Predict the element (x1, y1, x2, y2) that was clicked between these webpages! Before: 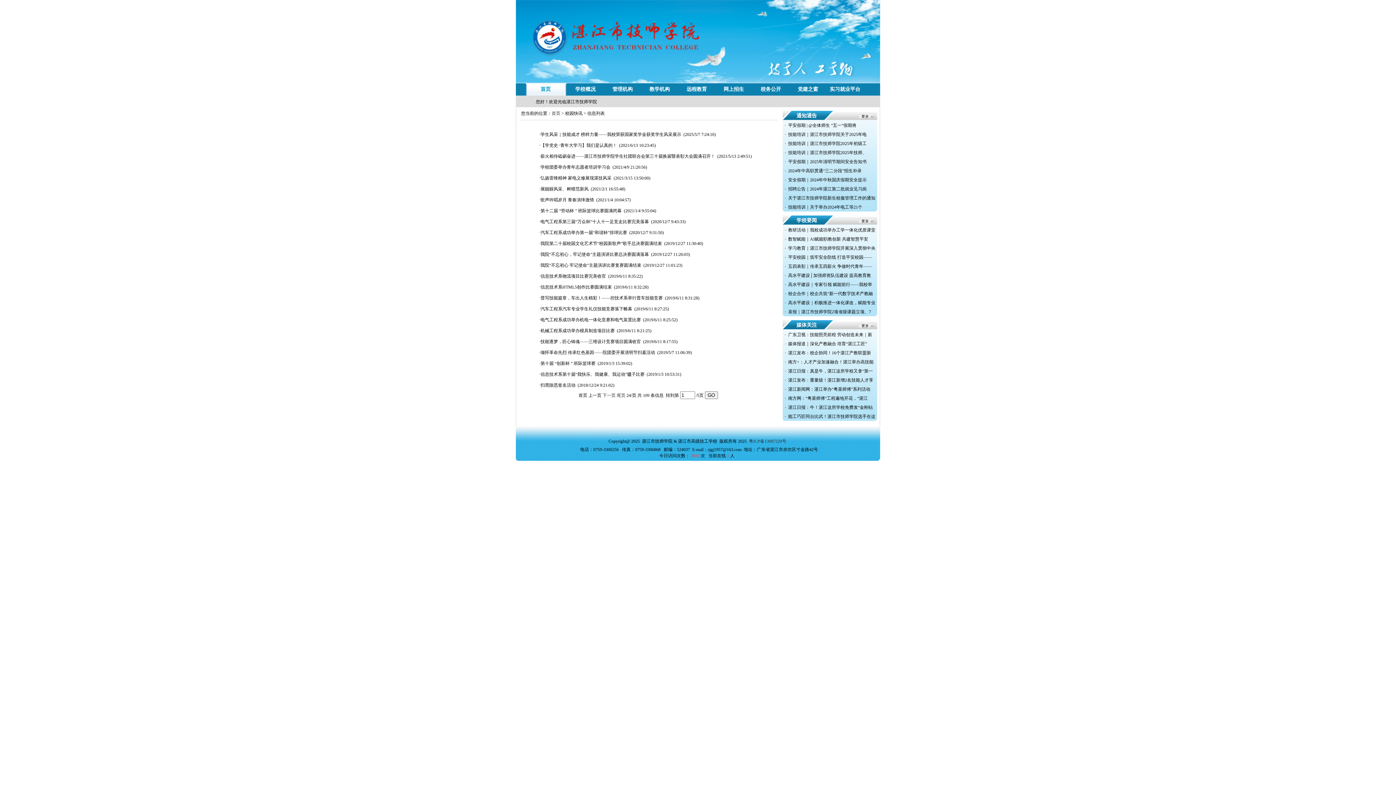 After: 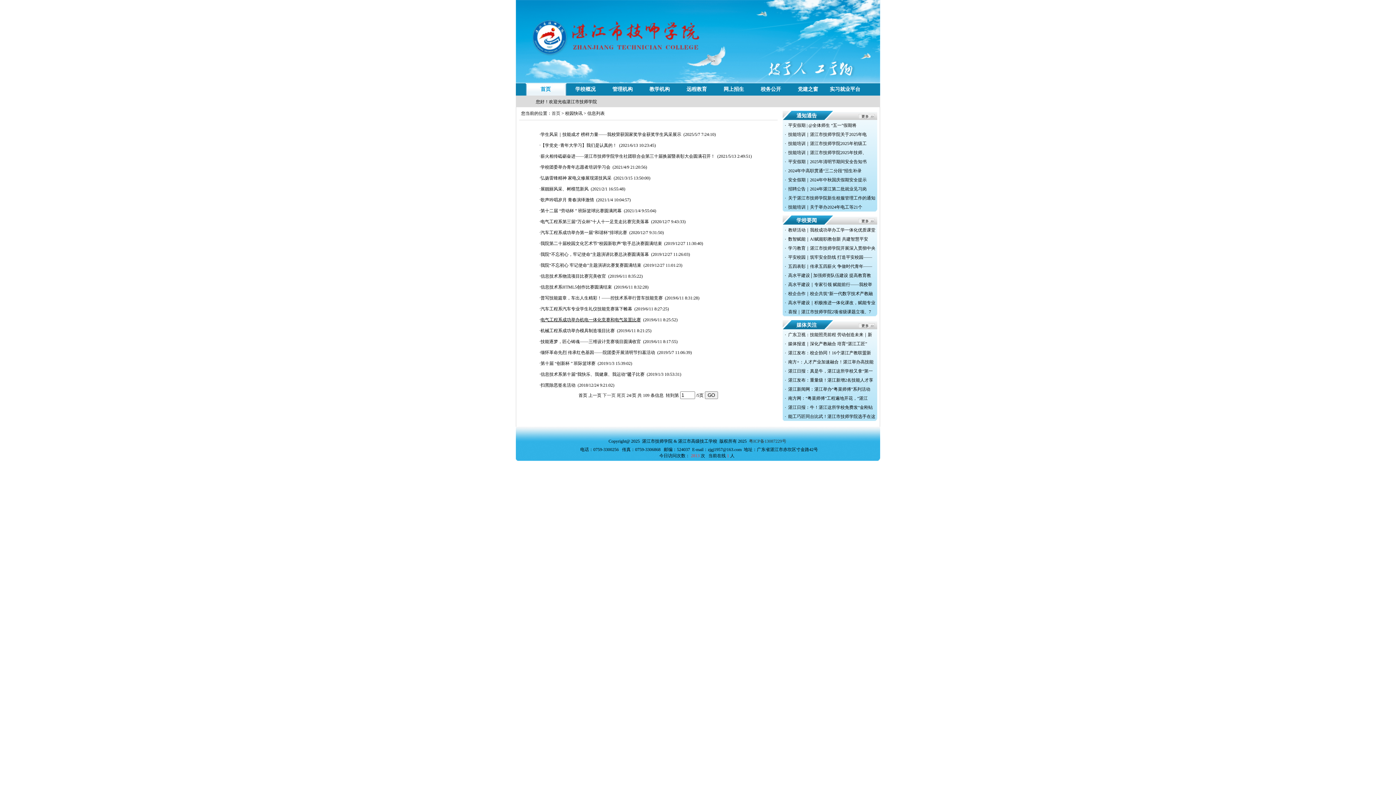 Action: label: 电气工程系成功举办机电一体化竞赛和电气装置比赛 bbox: (540, 317, 641, 322)